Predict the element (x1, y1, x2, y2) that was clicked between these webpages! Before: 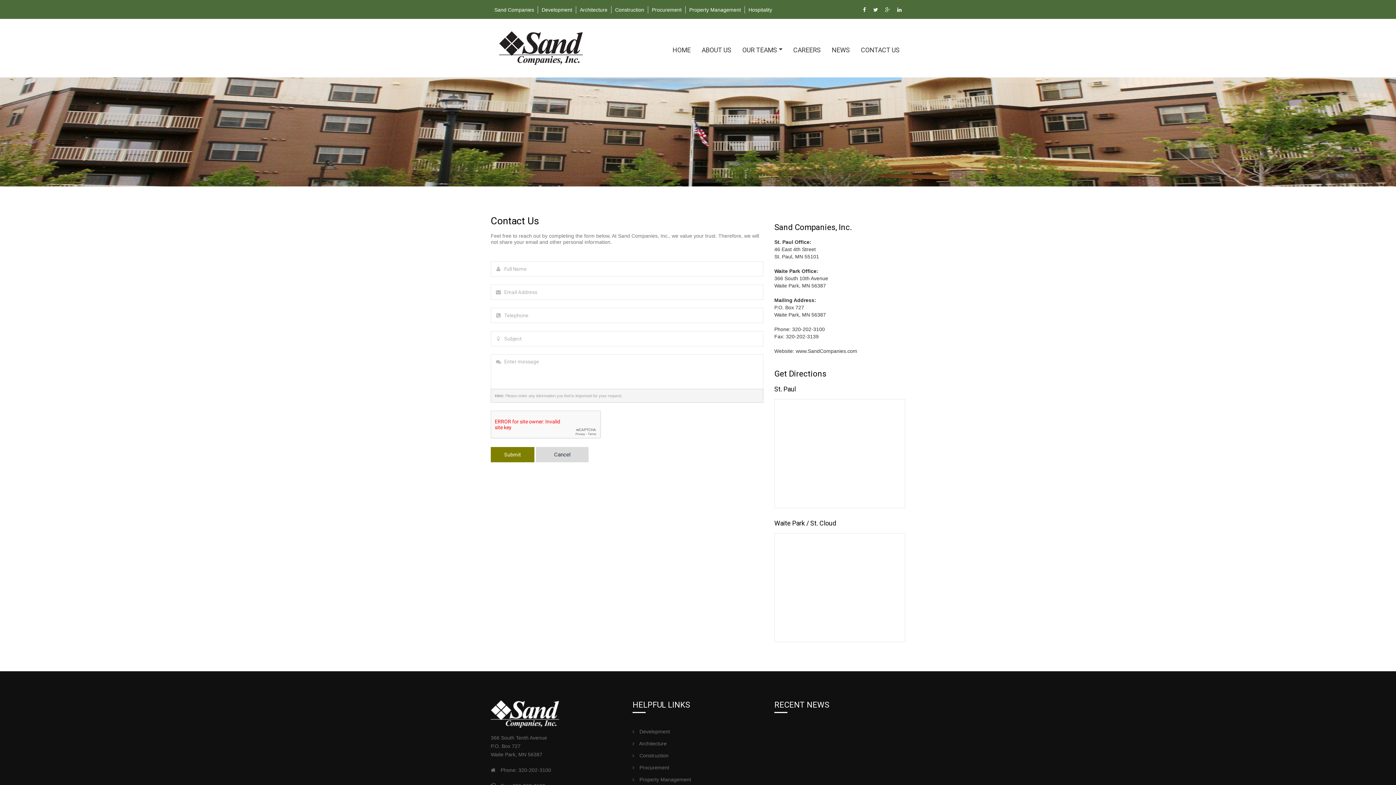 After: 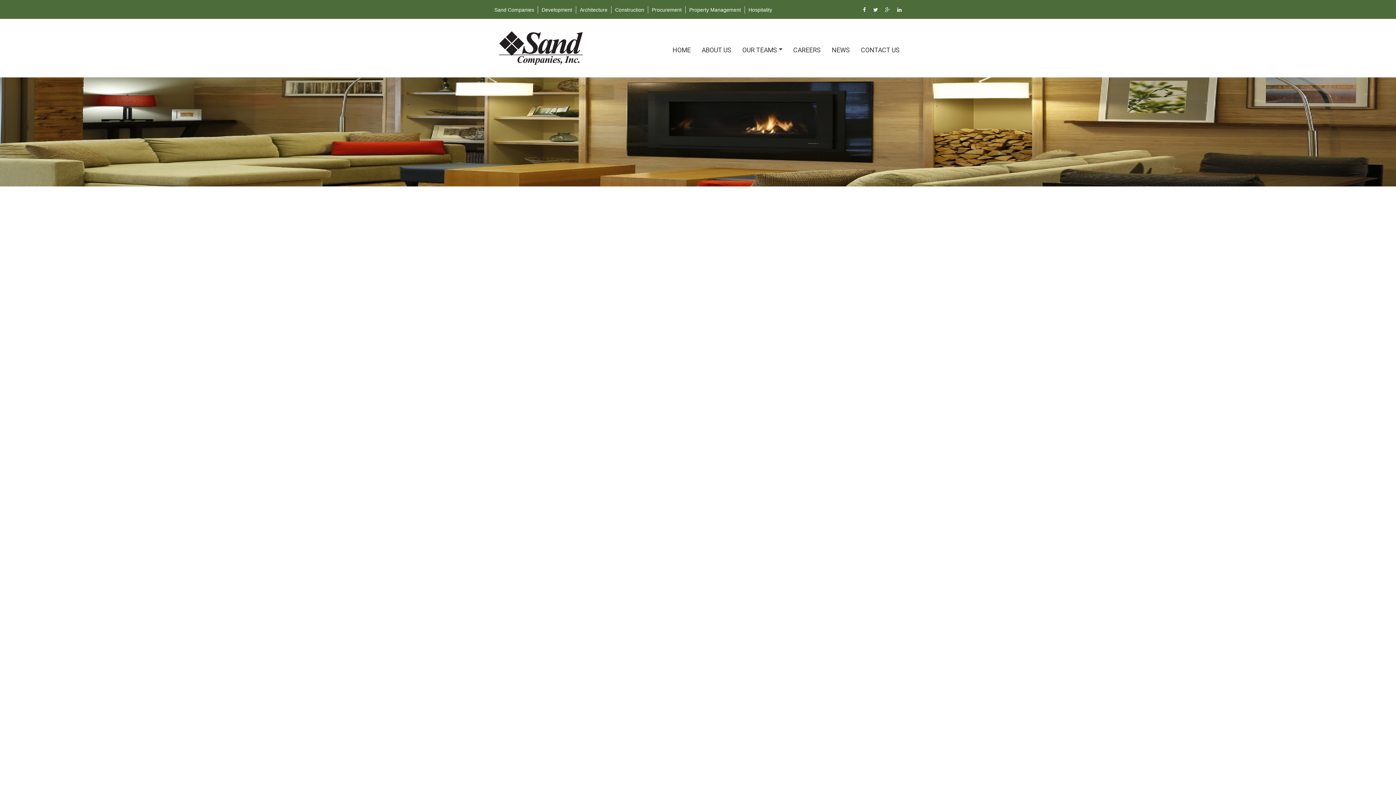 Action: label: NEWS bbox: (826, 22, 855, 77)